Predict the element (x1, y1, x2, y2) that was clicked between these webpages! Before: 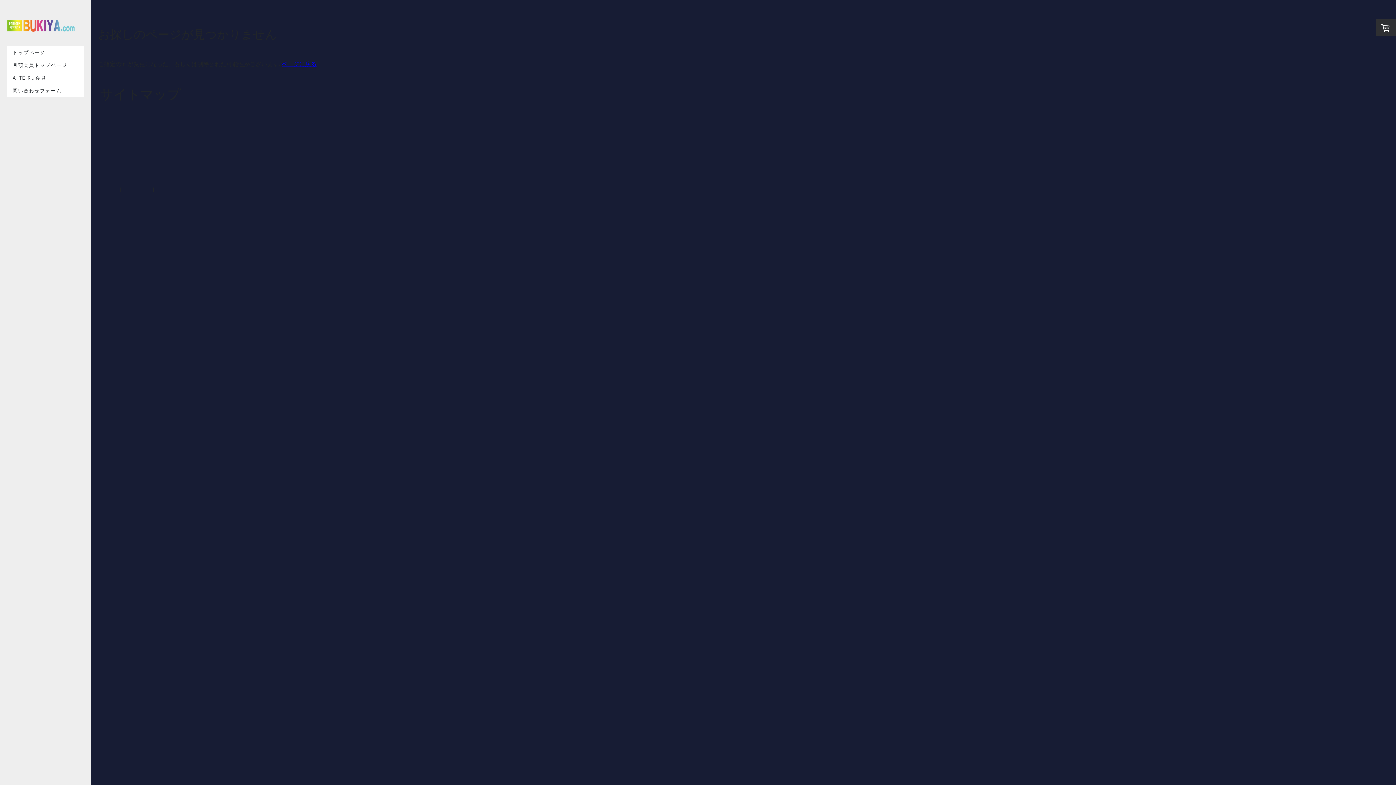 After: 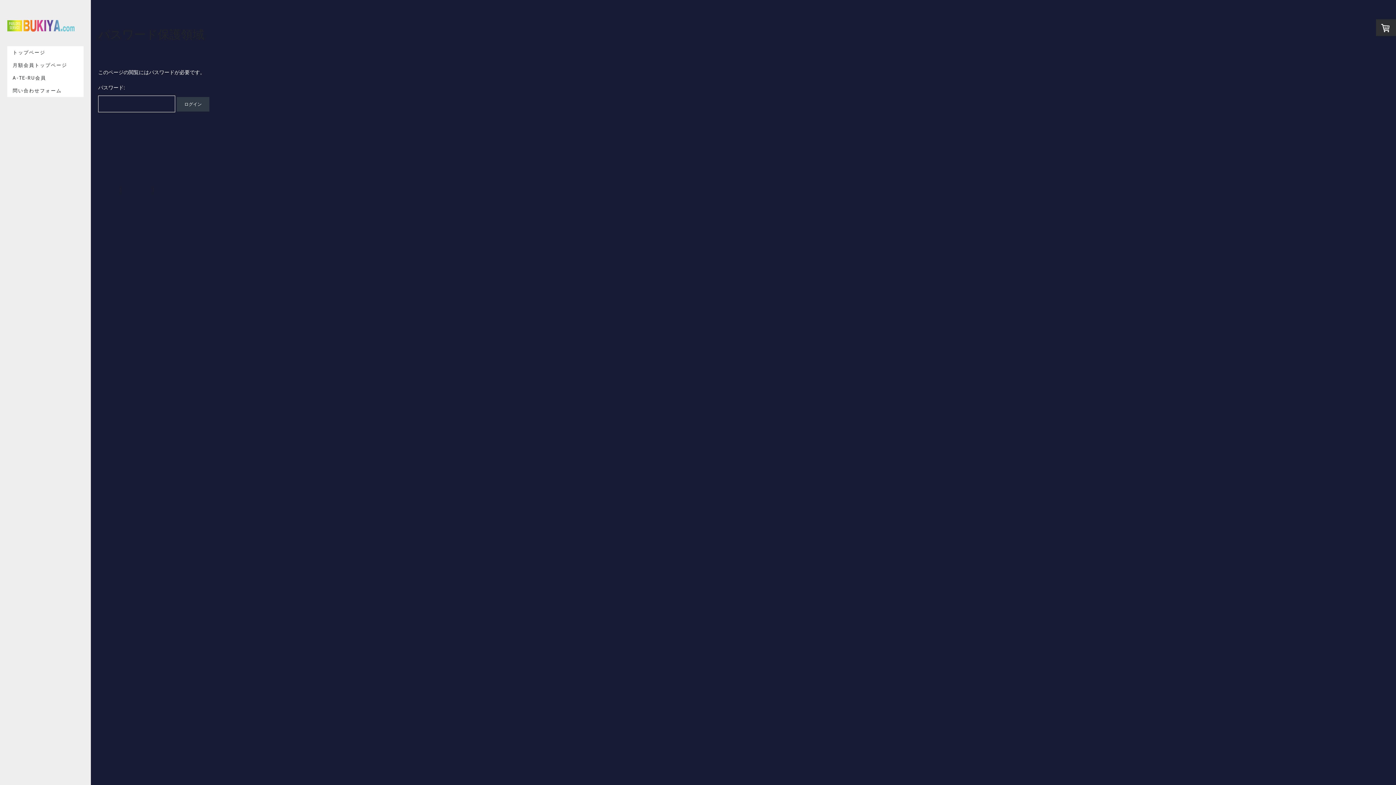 Action: label: ページに戻る bbox: (281, 61, 316, 67)